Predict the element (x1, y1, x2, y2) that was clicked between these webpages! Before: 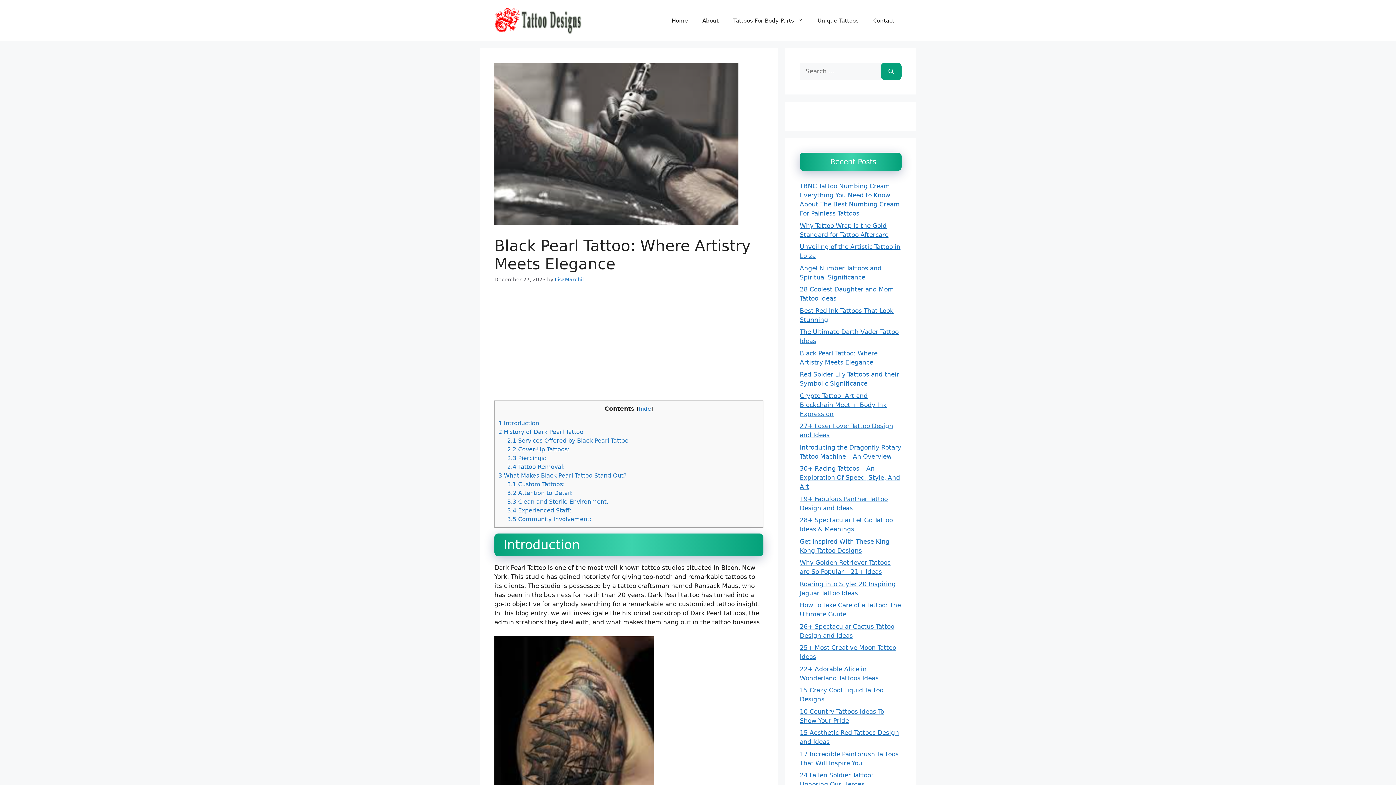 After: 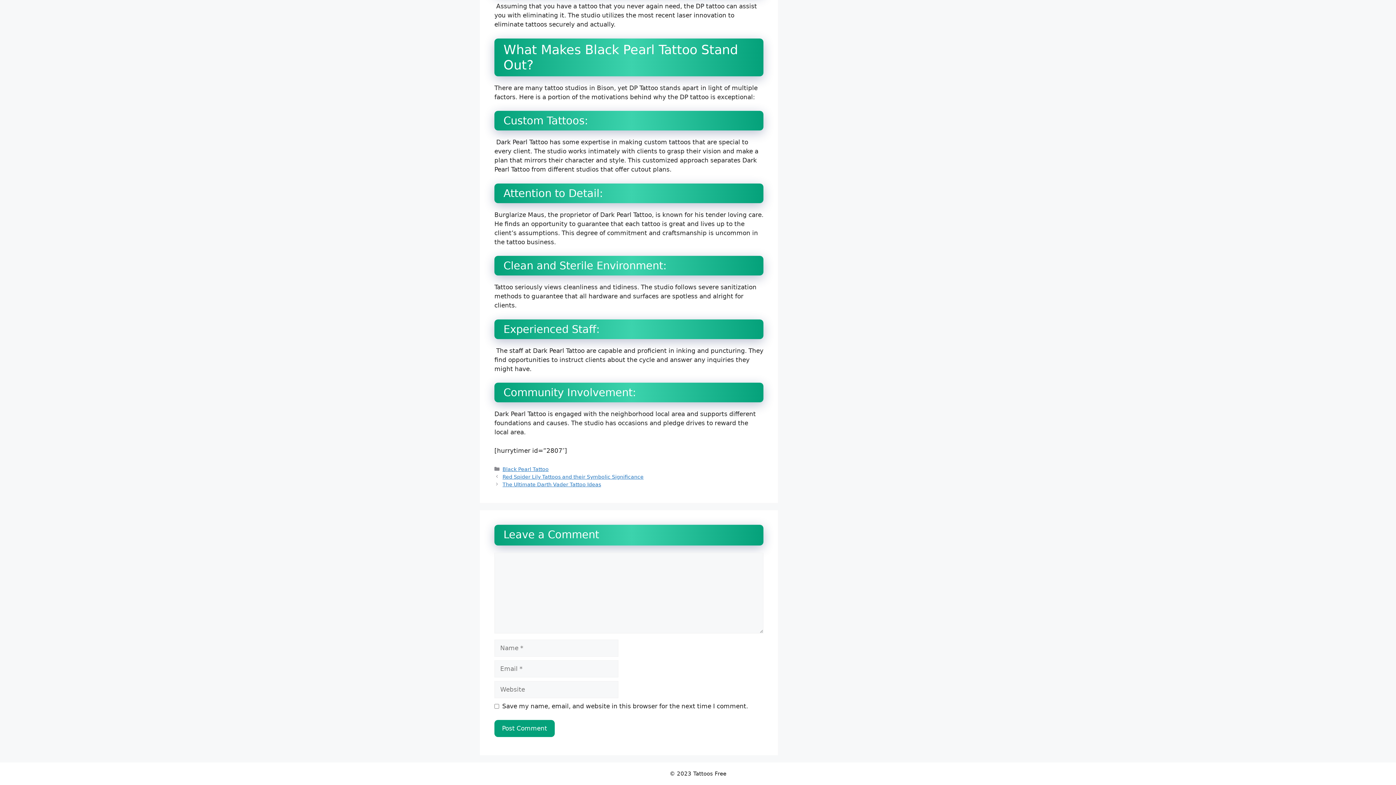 Action: label: 3.2 Attention to Detail: bbox: (507, 489, 572, 496)